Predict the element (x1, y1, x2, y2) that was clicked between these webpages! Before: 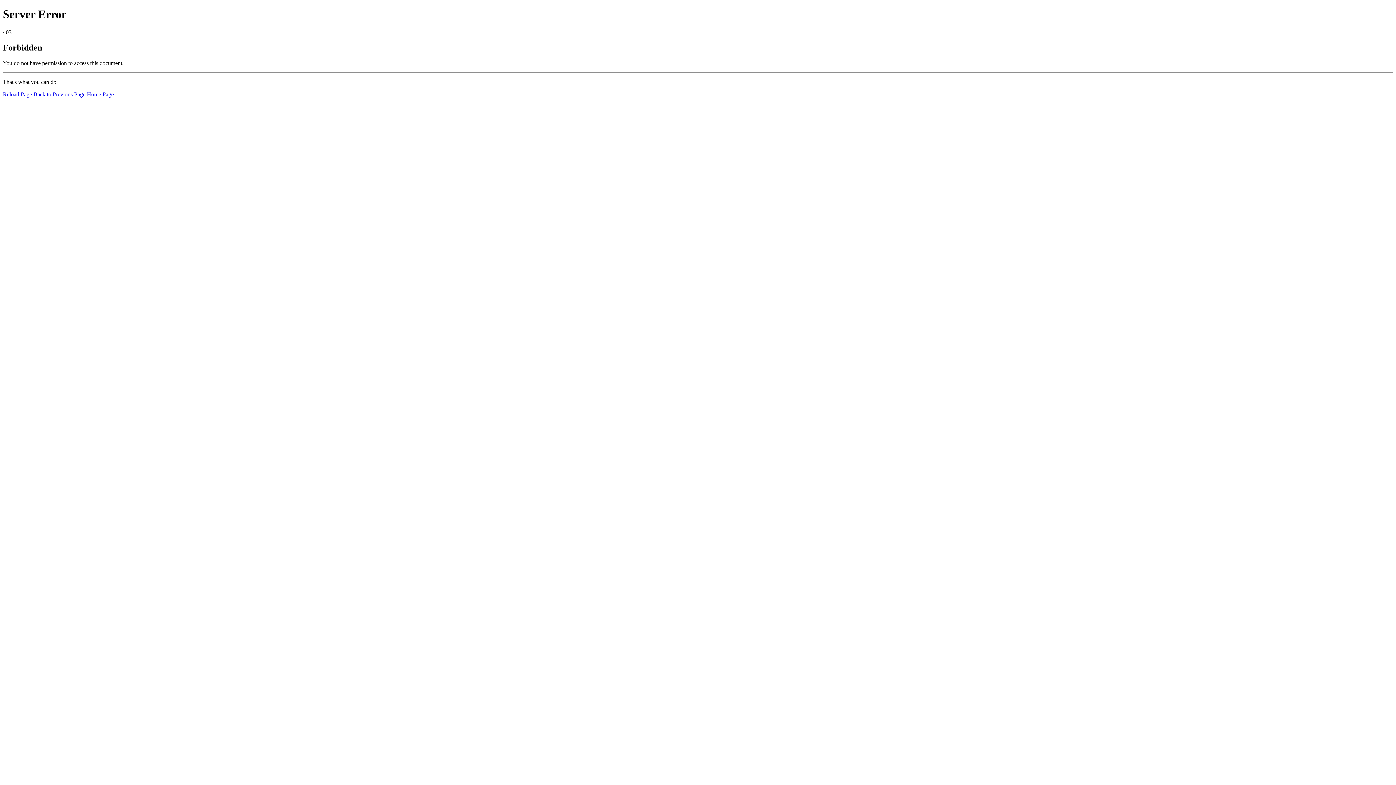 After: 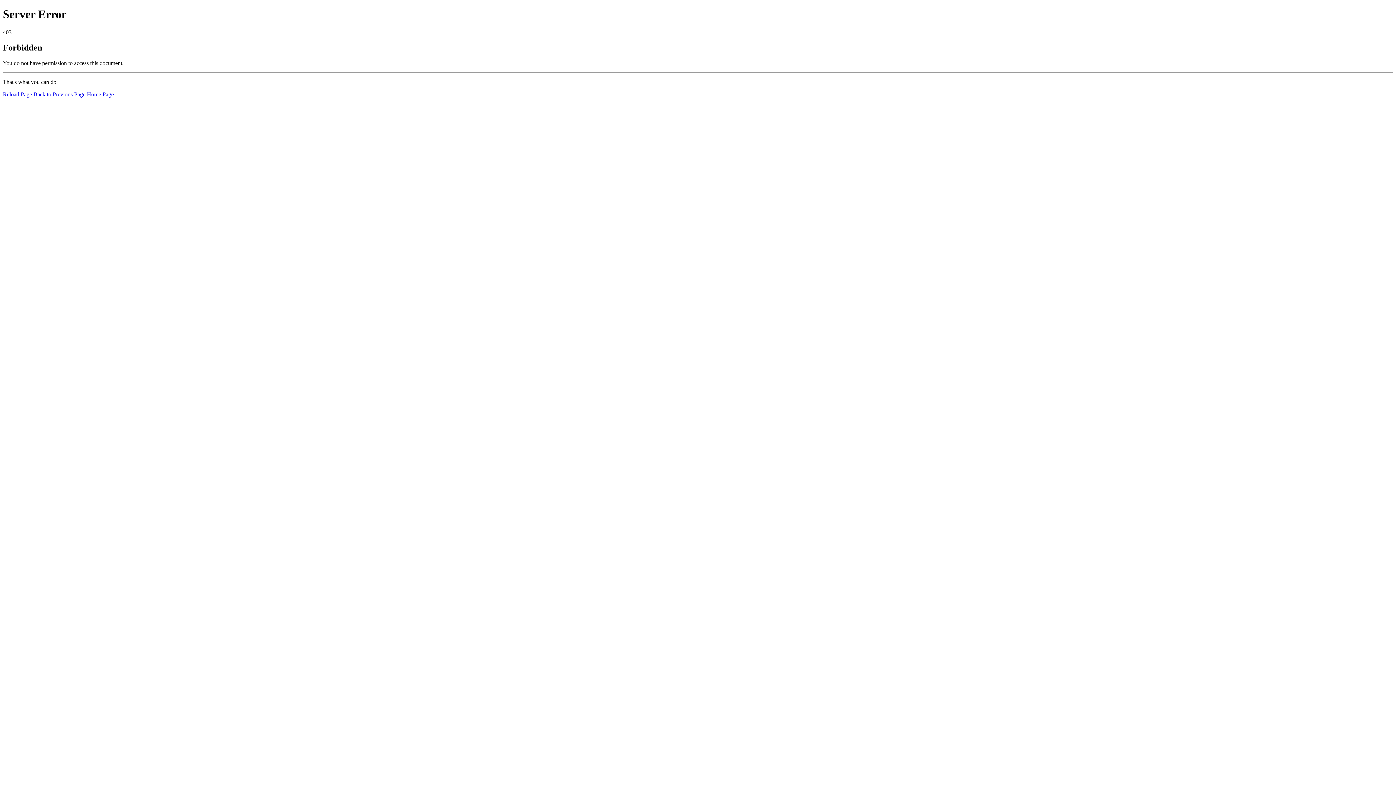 Action: label: Home Page bbox: (86, 91, 113, 97)